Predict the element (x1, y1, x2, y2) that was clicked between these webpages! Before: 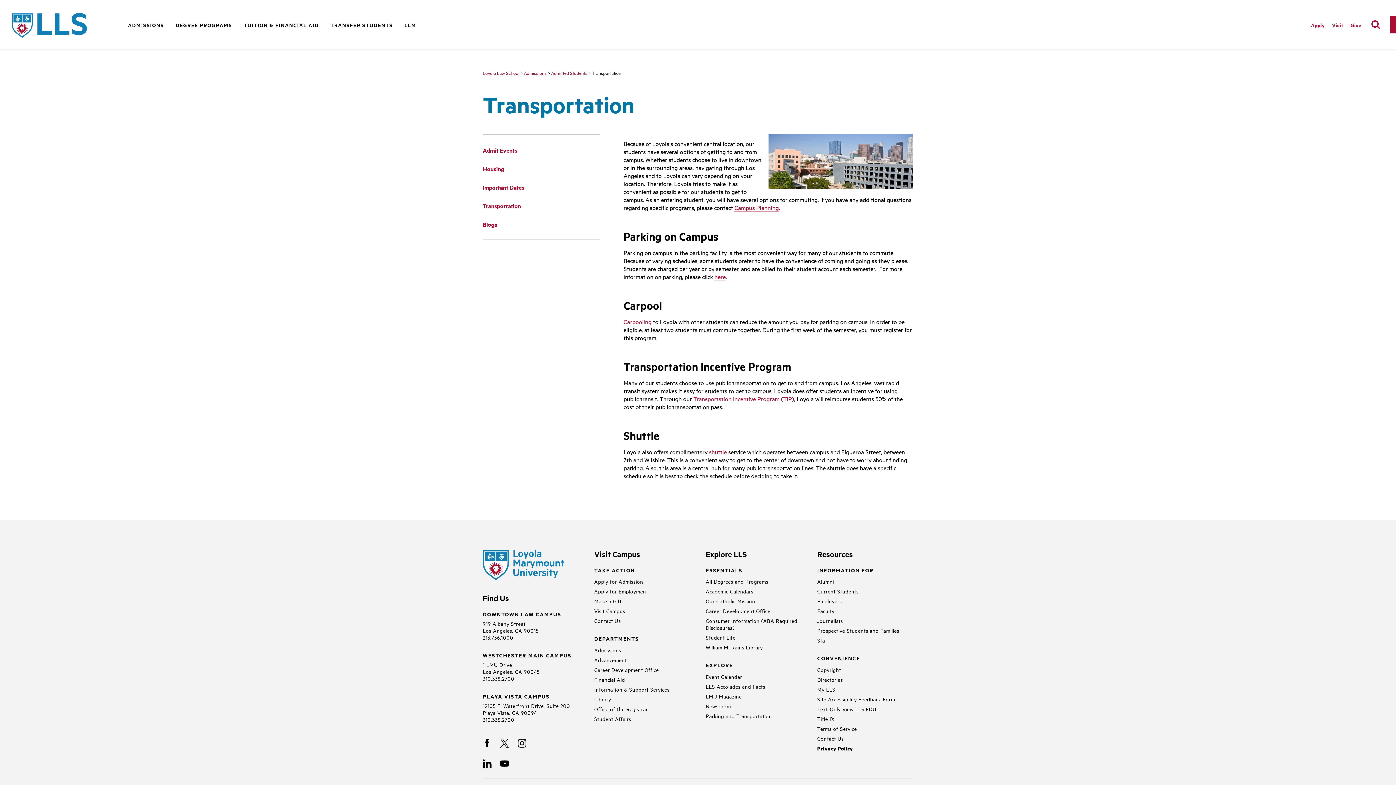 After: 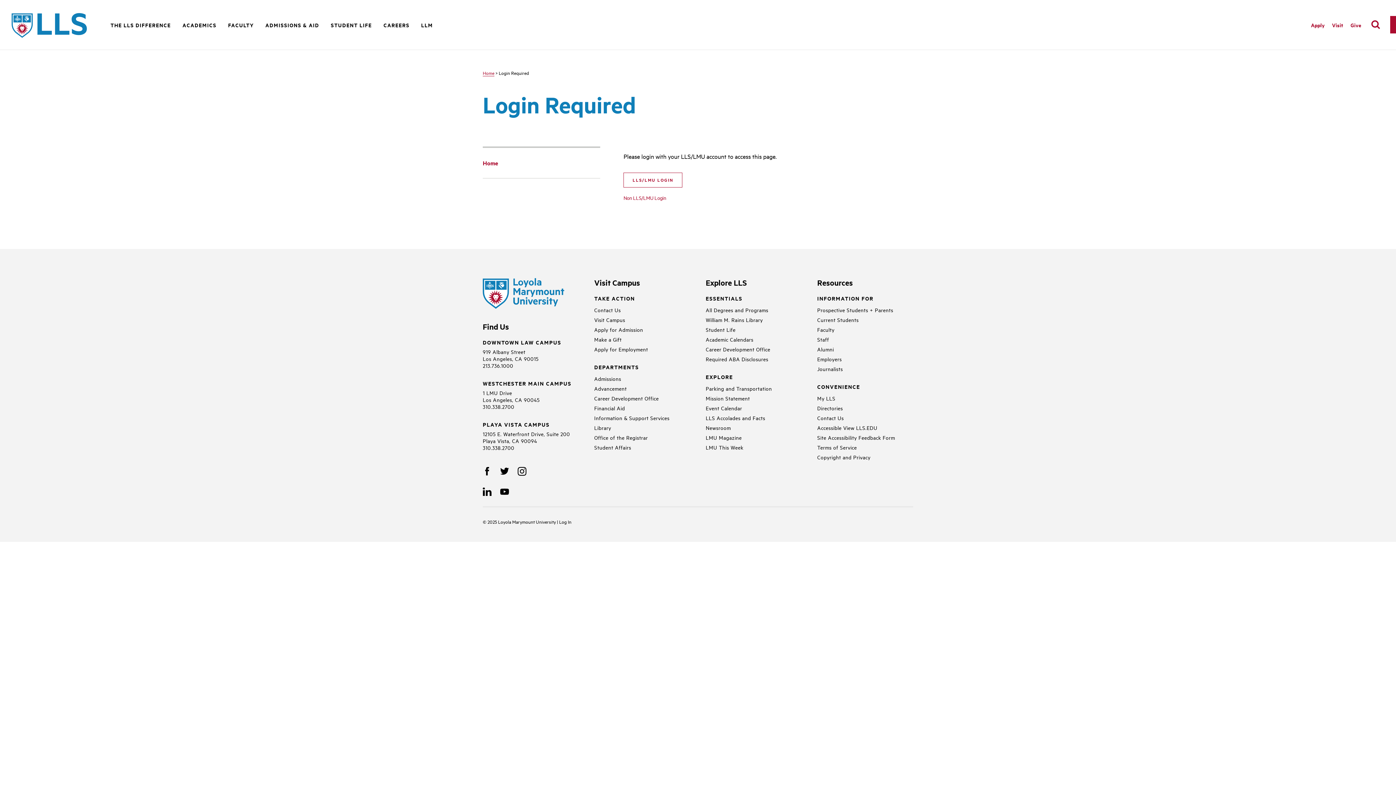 Action: label: Current Students bbox: (817, 588, 858, 594)